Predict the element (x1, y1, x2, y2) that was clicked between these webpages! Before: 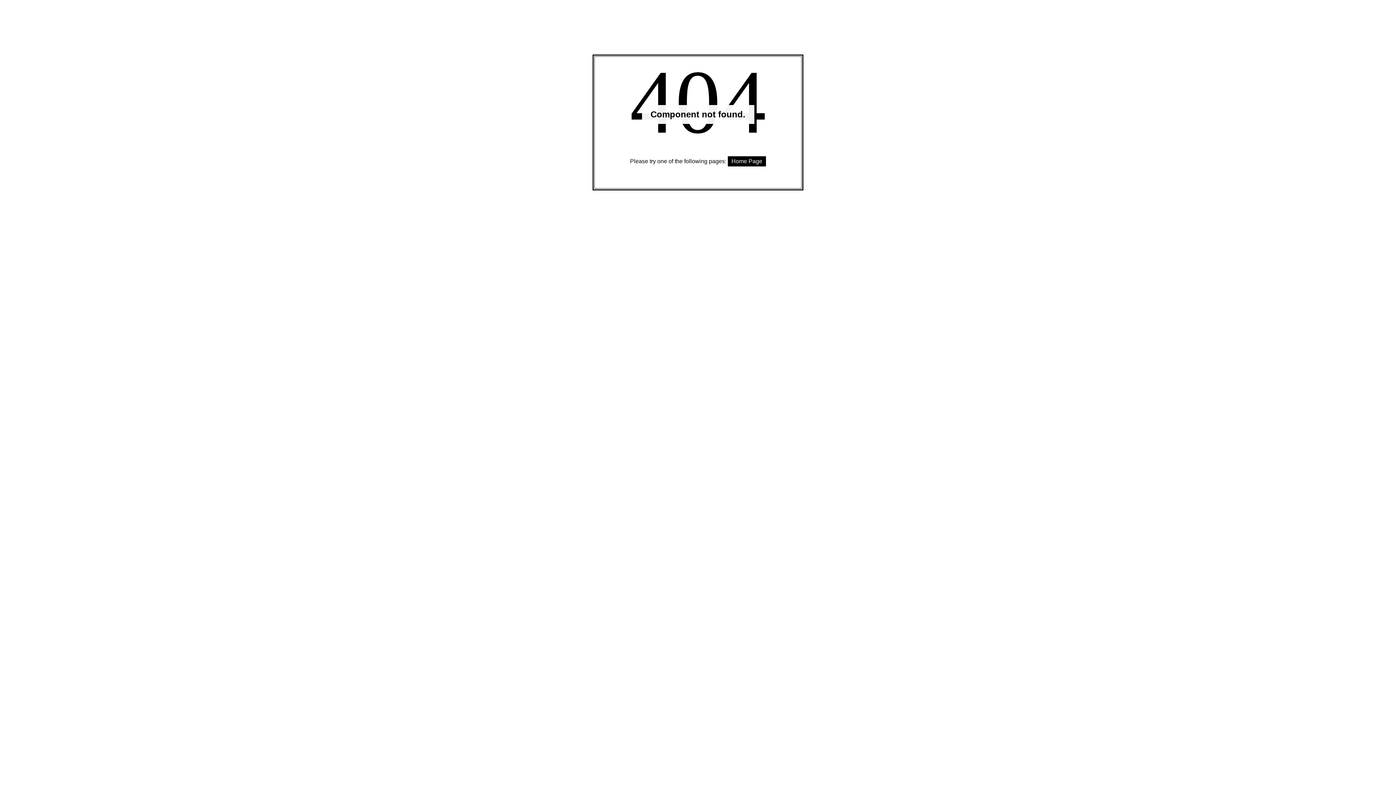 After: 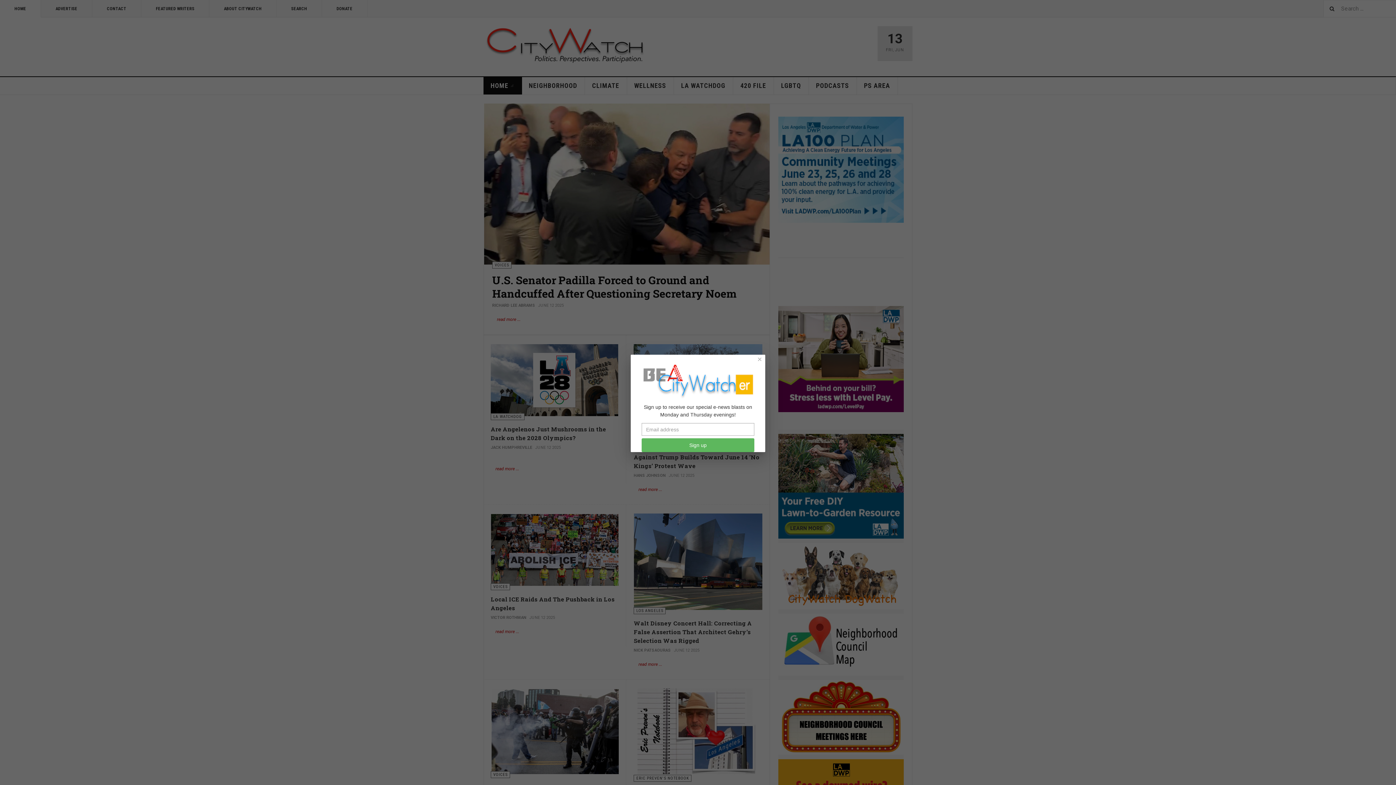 Action: bbox: (728, 156, 766, 166) label: Home Page